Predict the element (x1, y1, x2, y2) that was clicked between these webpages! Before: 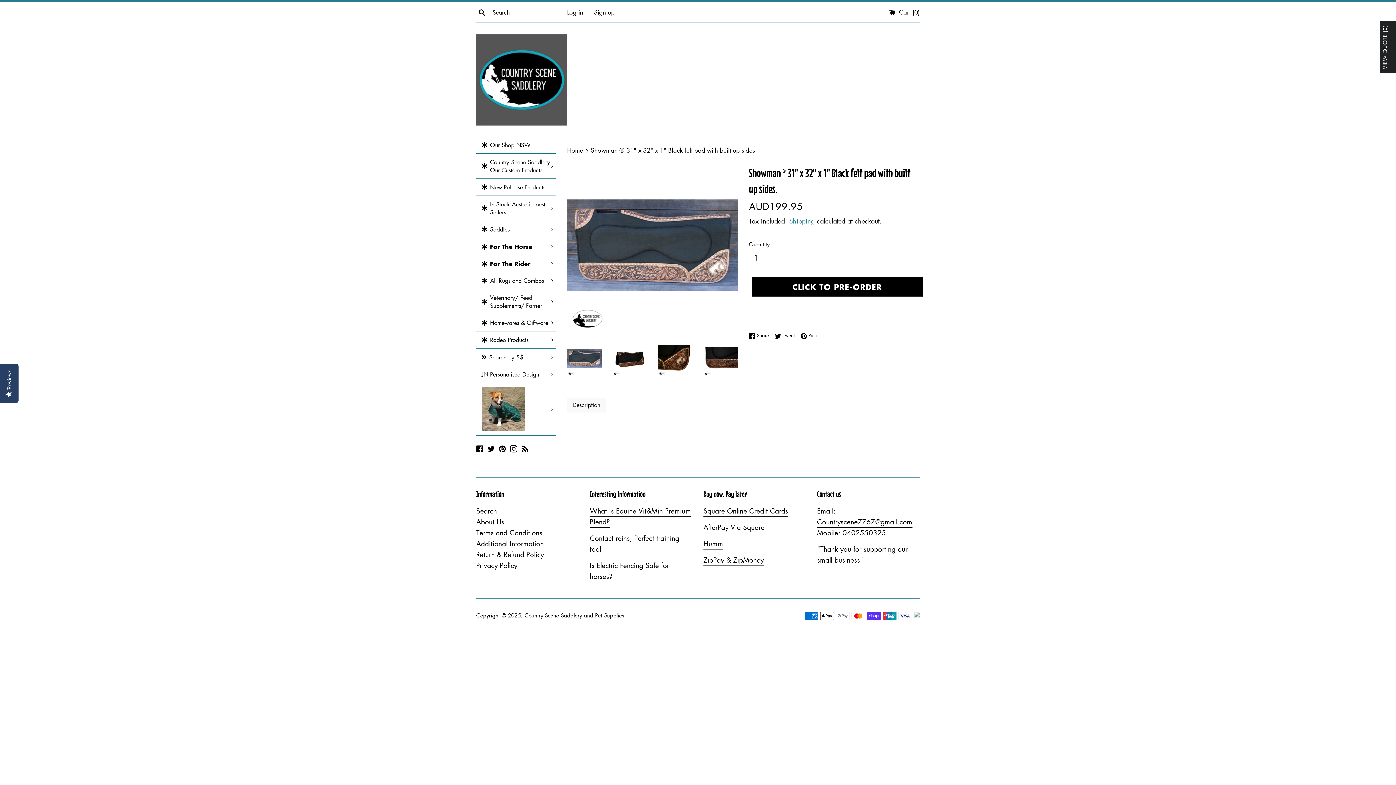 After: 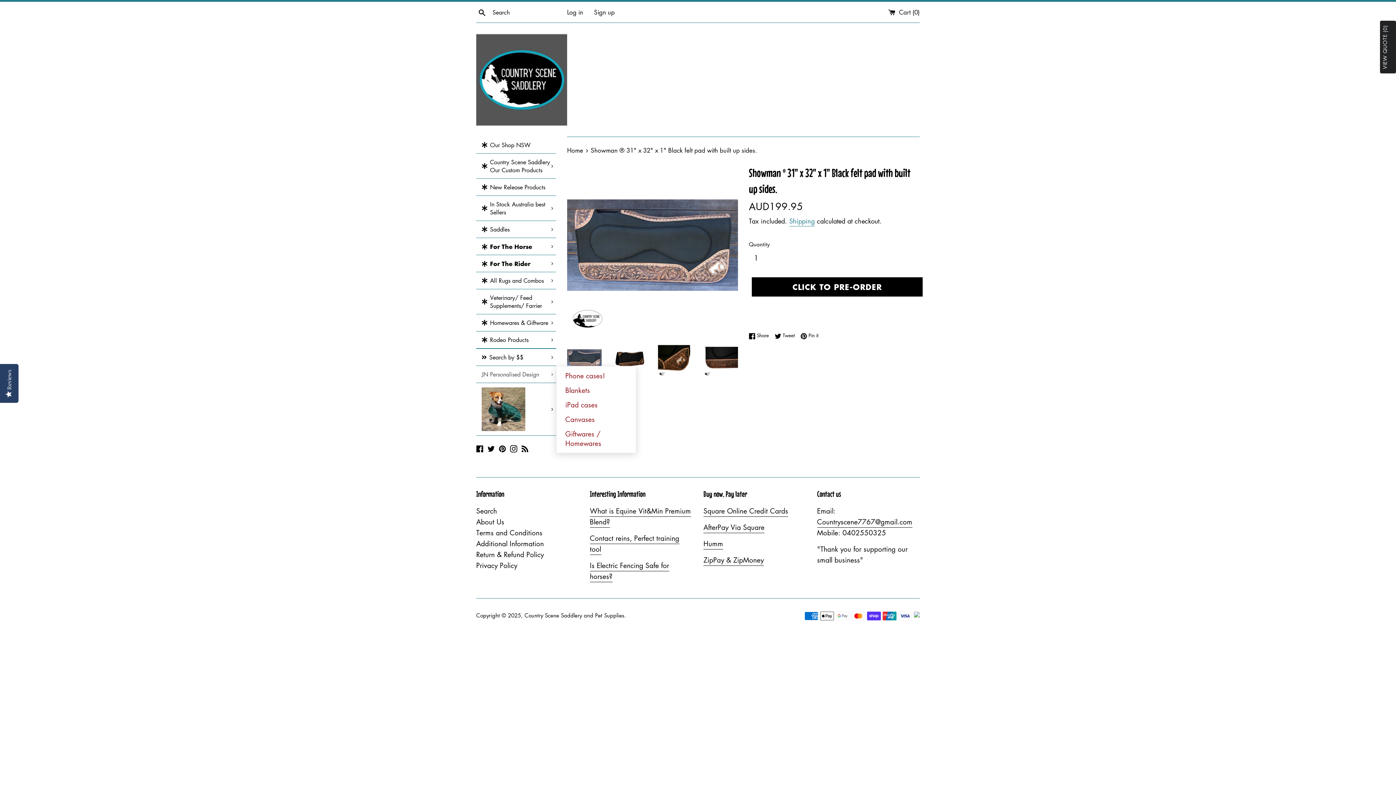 Action: bbox: (476, 366, 556, 382) label: JN Personalised Design